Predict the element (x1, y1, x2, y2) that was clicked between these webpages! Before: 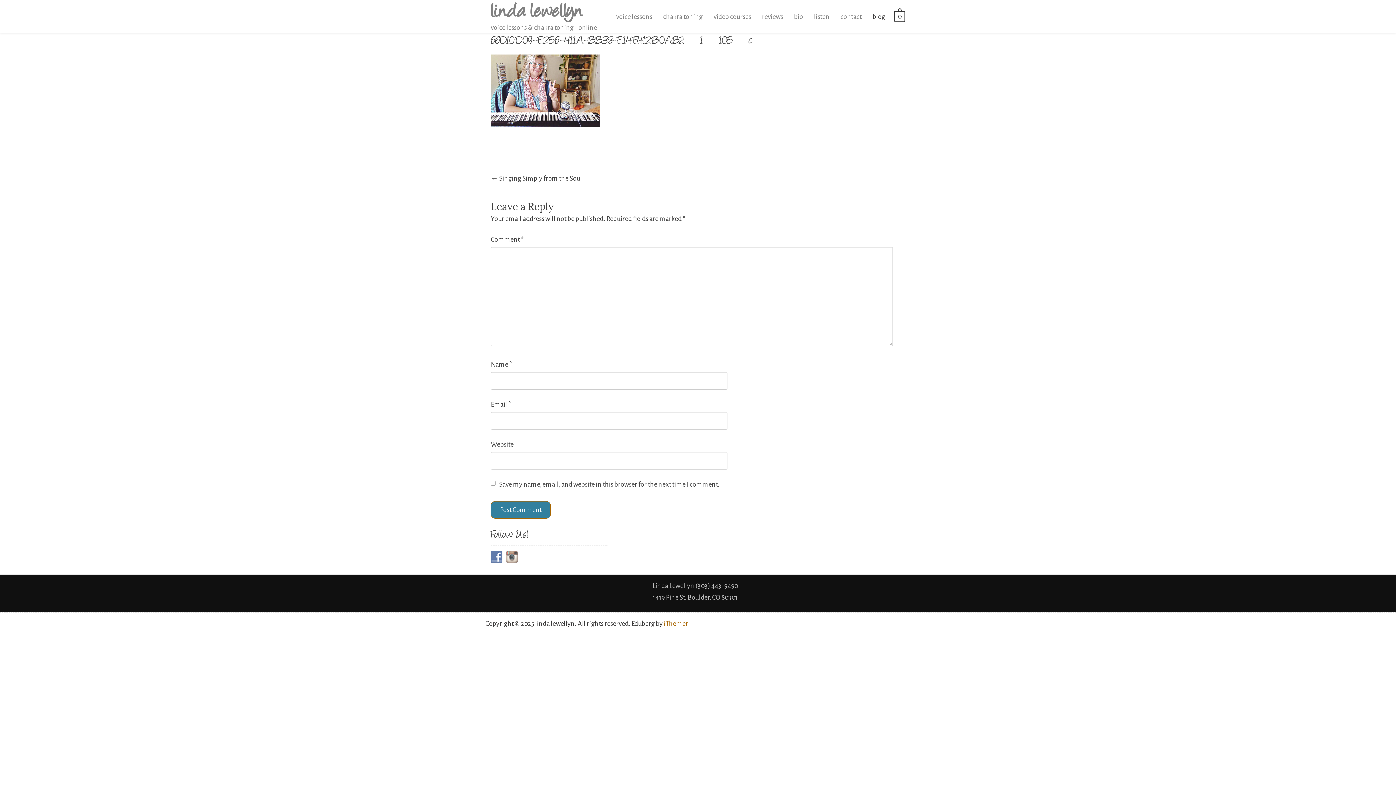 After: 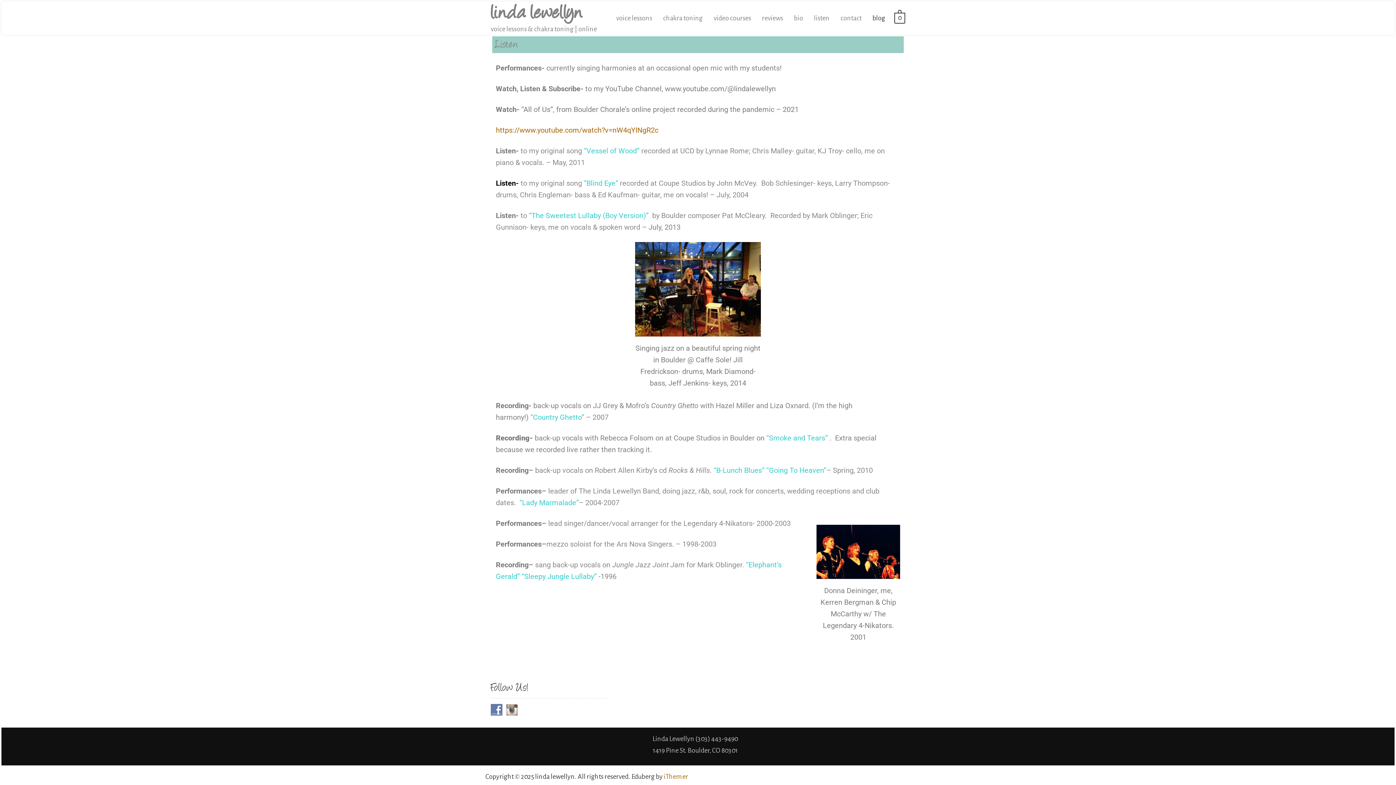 Action: label: listen bbox: (808, 0, 835, 33)